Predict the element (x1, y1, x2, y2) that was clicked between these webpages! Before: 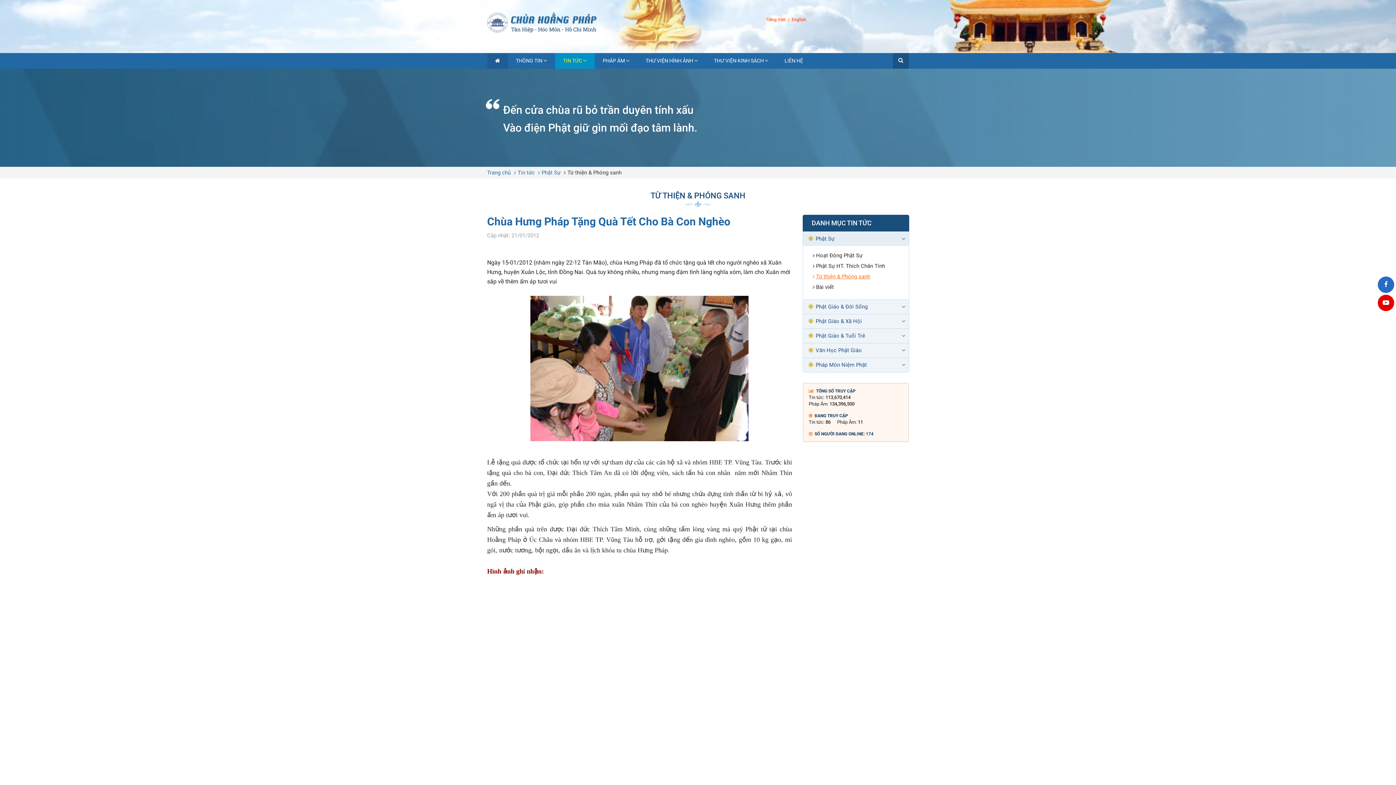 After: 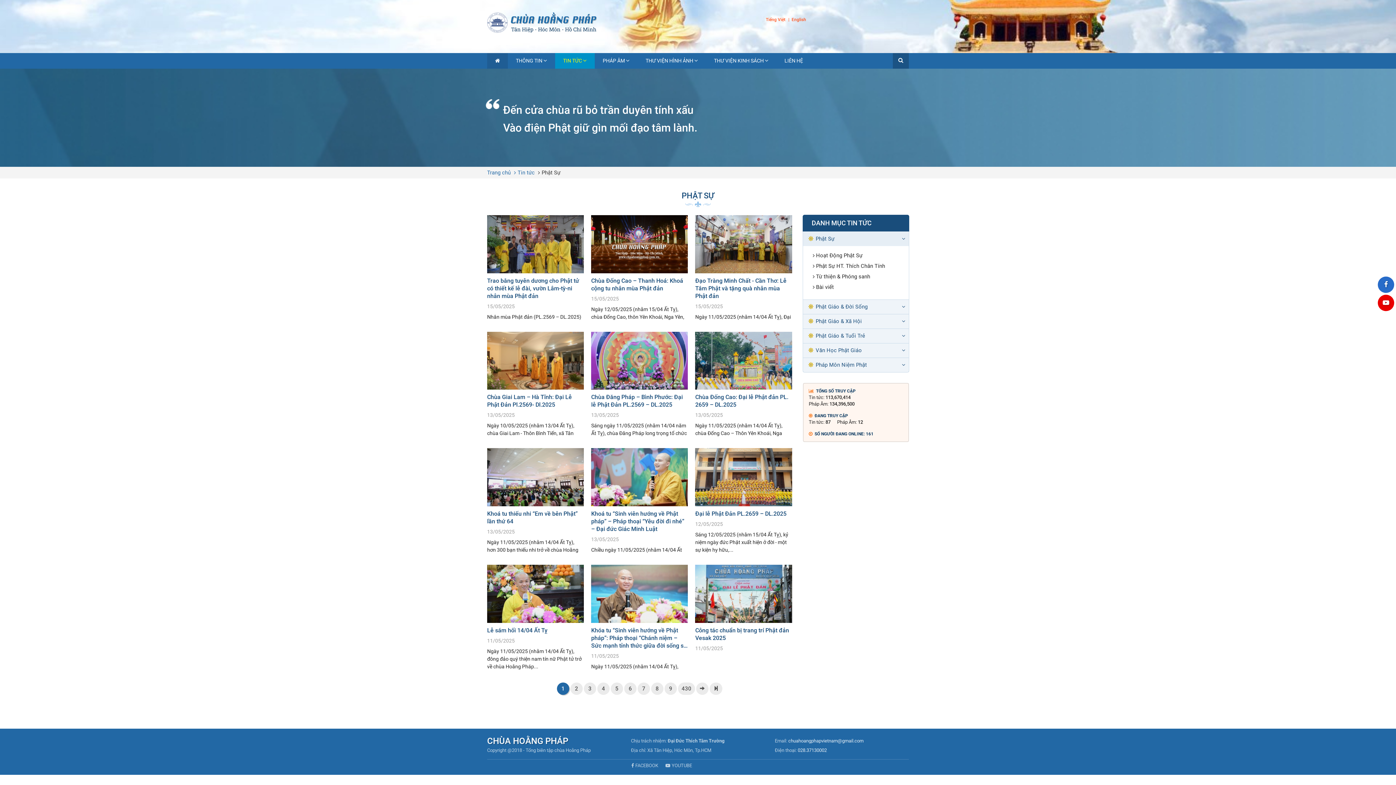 Action: label: Phật Sự bbox: (541, 169, 560, 176)